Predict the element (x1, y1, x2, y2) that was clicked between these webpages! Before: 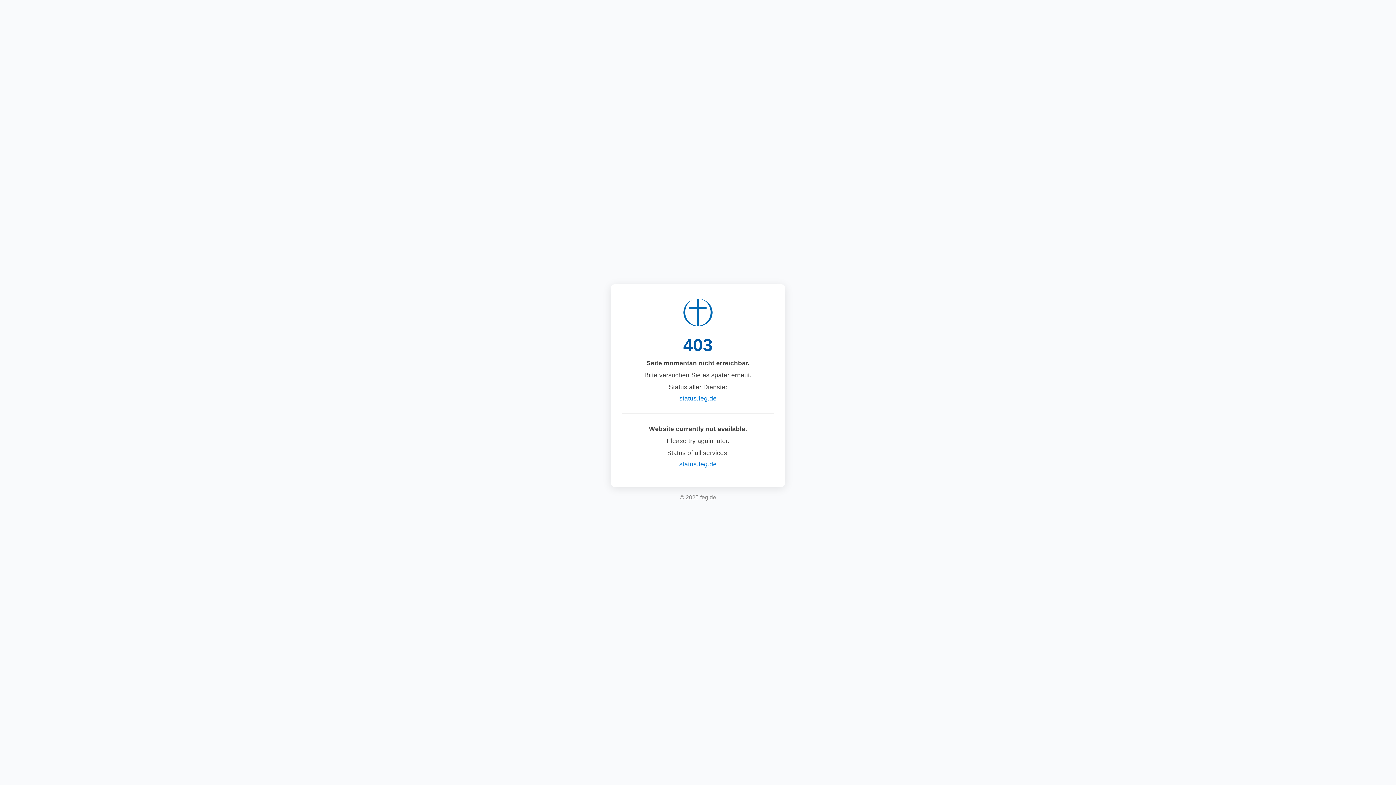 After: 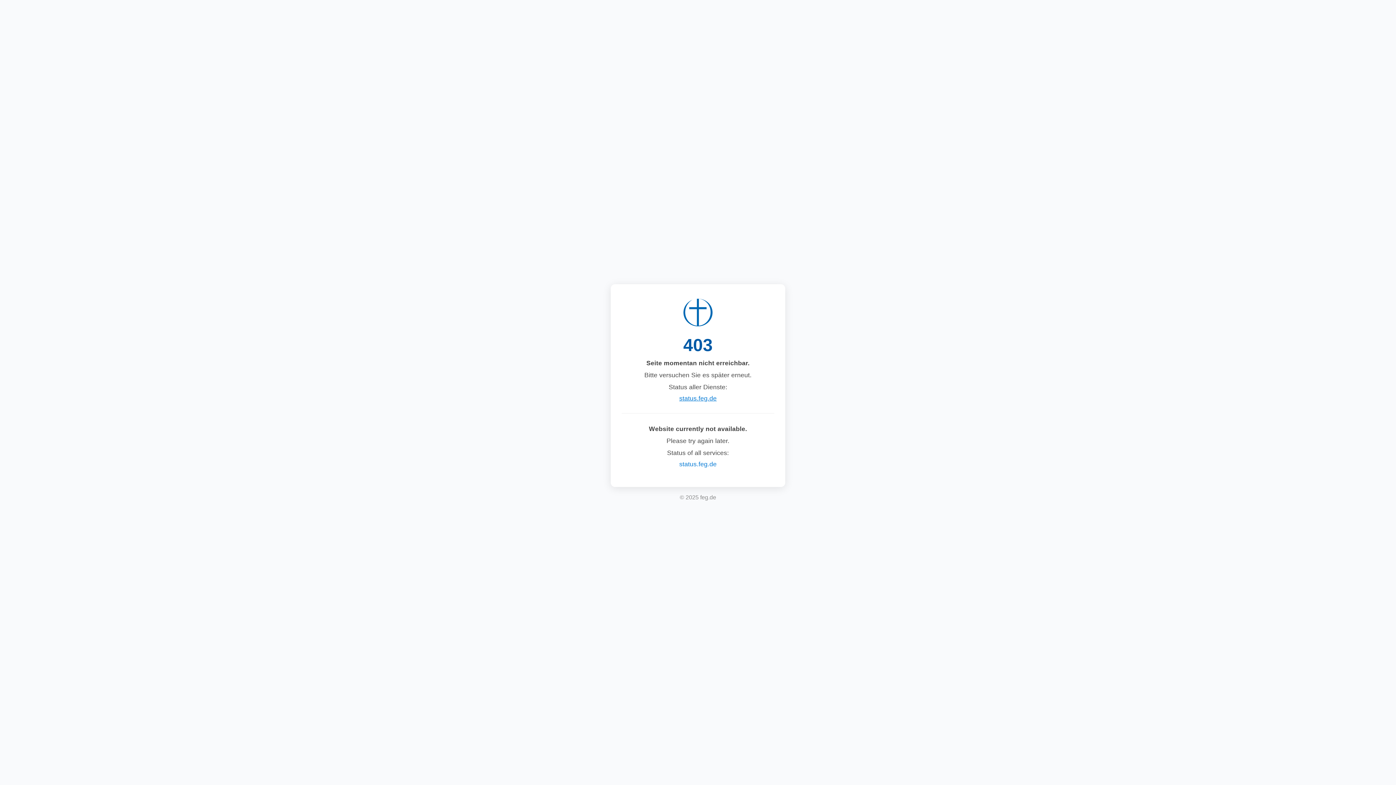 Action: label: status.feg.de bbox: (679, 394, 716, 402)